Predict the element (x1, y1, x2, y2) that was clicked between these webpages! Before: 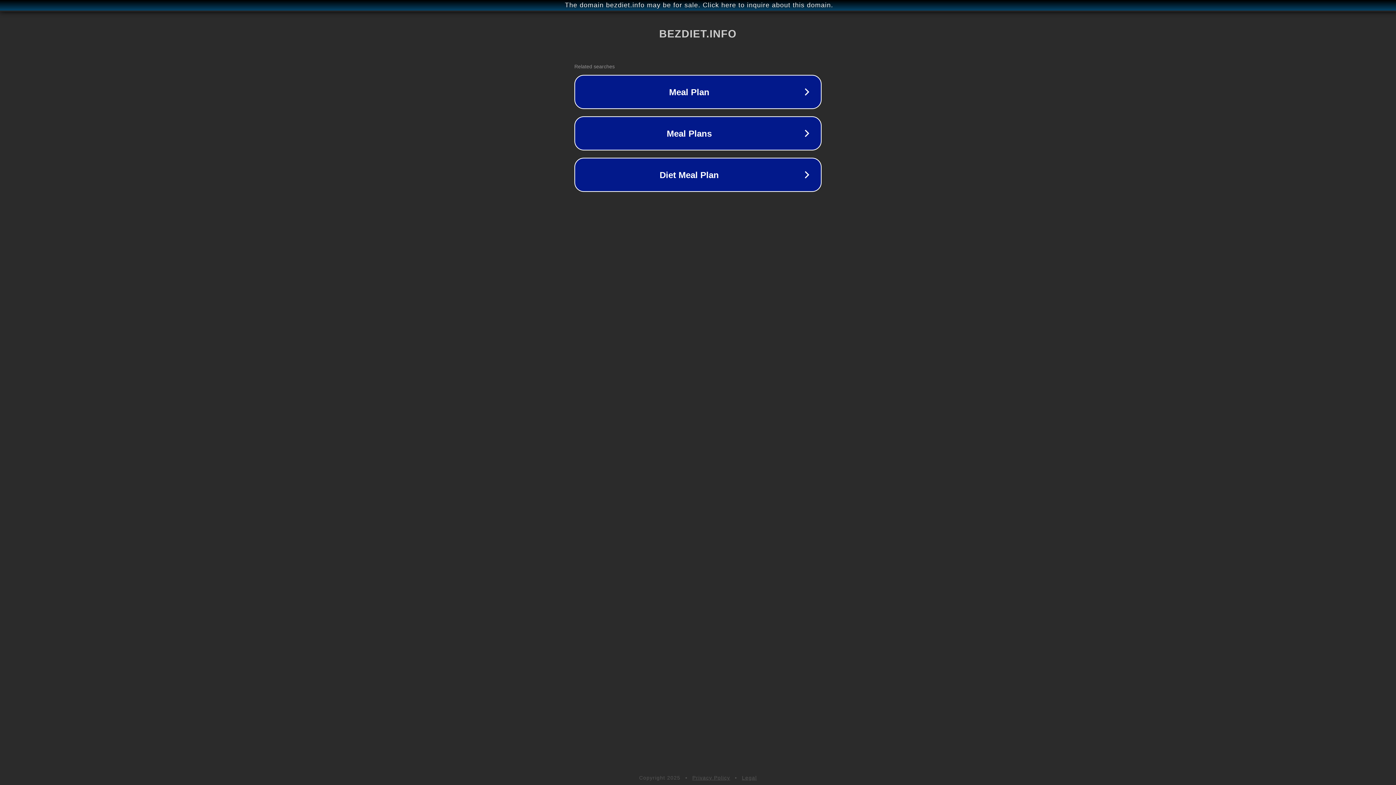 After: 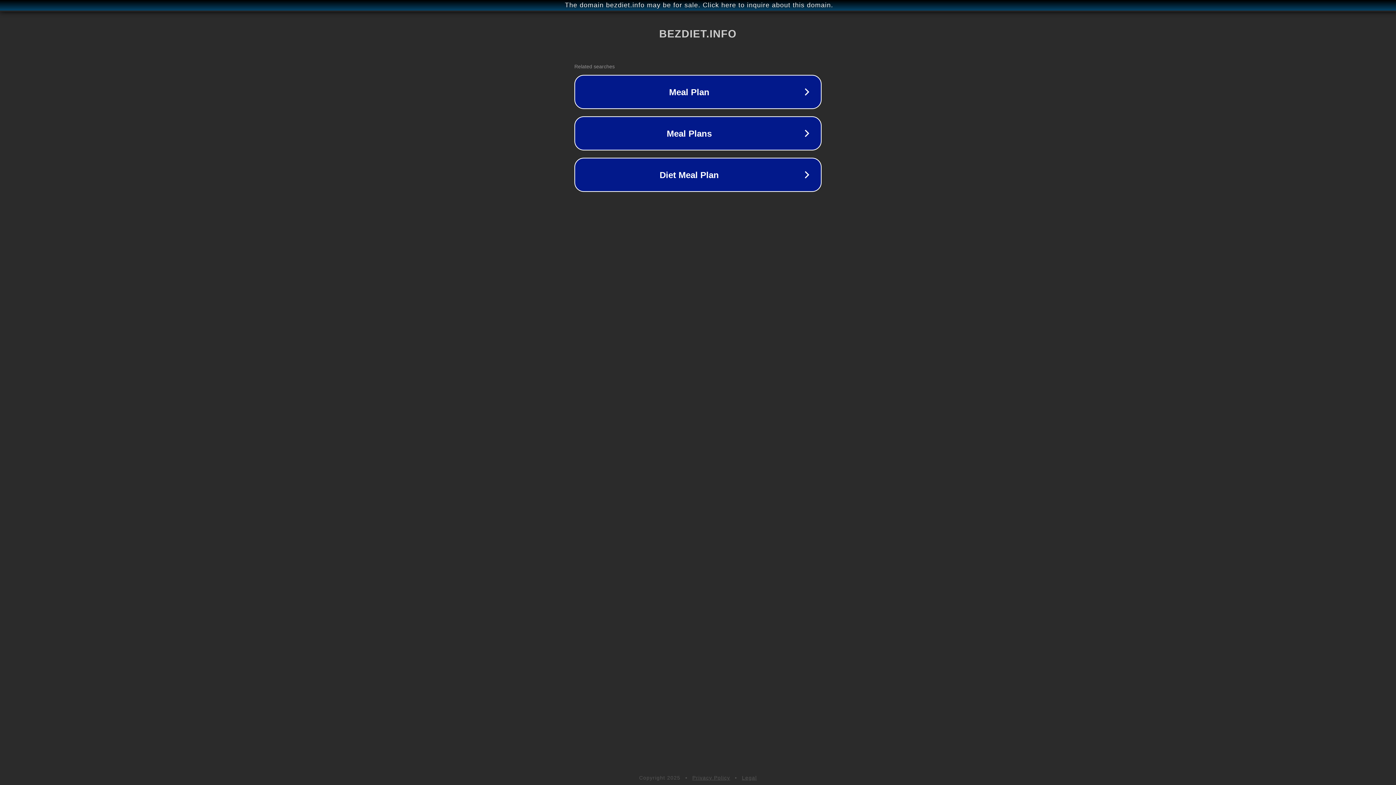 Action: label: Legal bbox: (742, 775, 757, 781)